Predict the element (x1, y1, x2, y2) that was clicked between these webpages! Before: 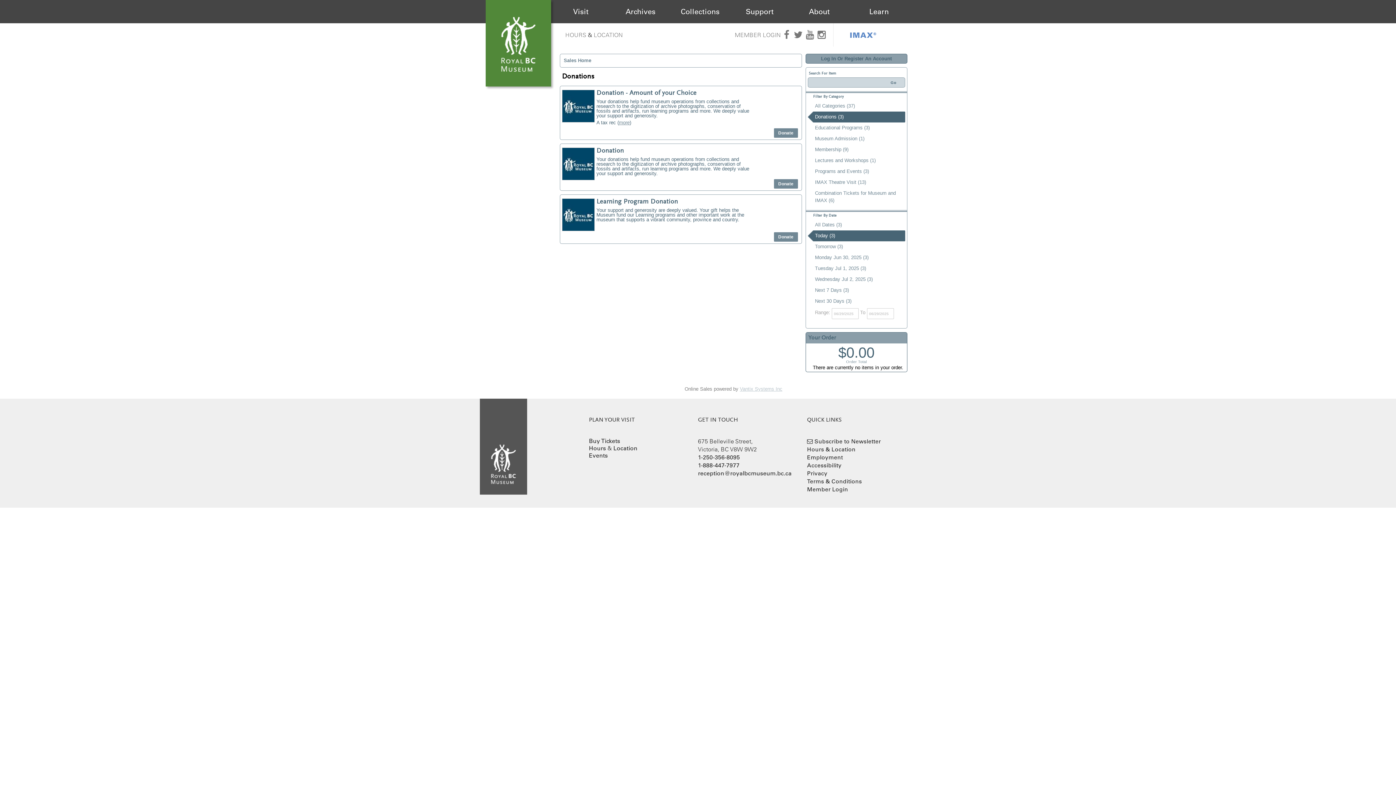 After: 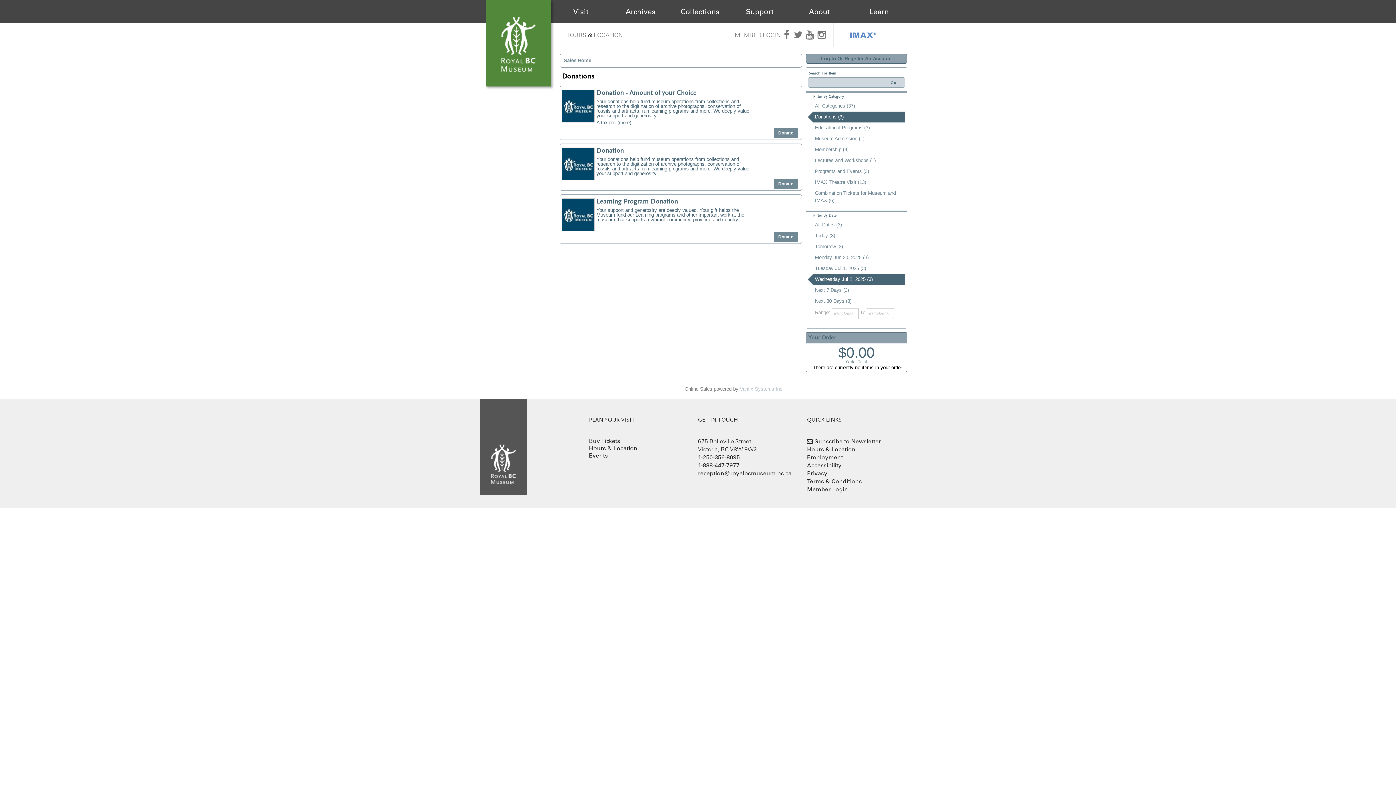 Action: bbox: (807, 274, 905, 285) label: Wednesday Jul 2, 2025 (3)